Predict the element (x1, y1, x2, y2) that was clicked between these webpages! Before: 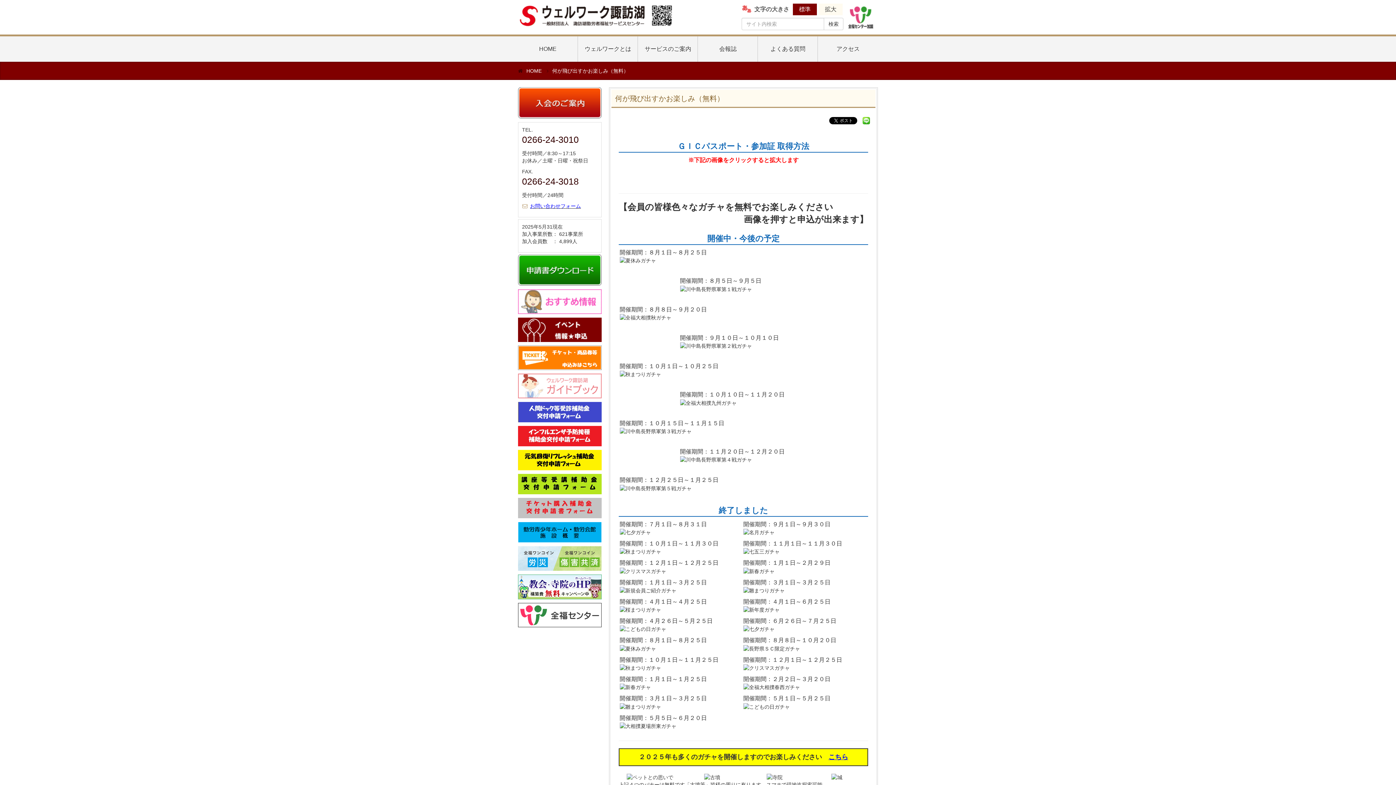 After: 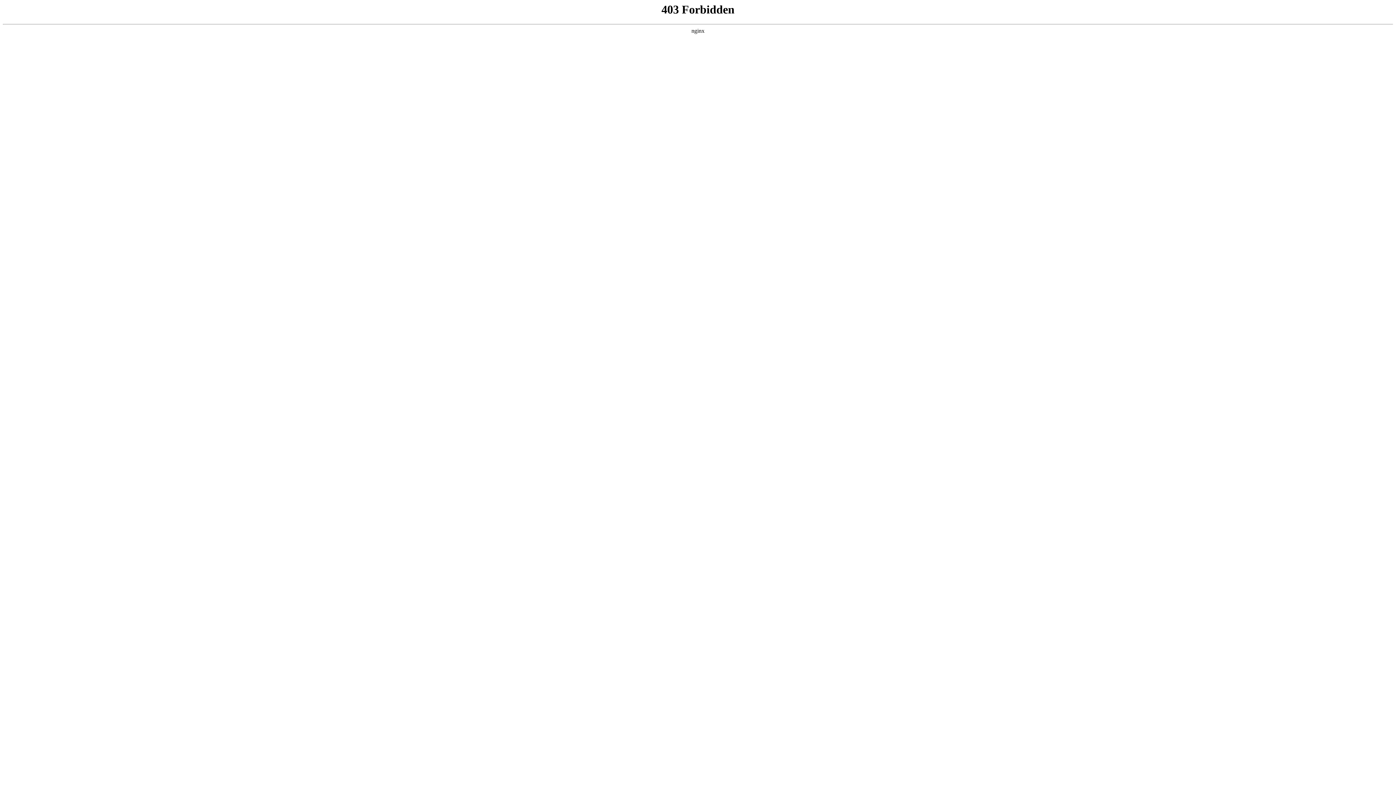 Action: bbox: (743, 703, 790, 709)